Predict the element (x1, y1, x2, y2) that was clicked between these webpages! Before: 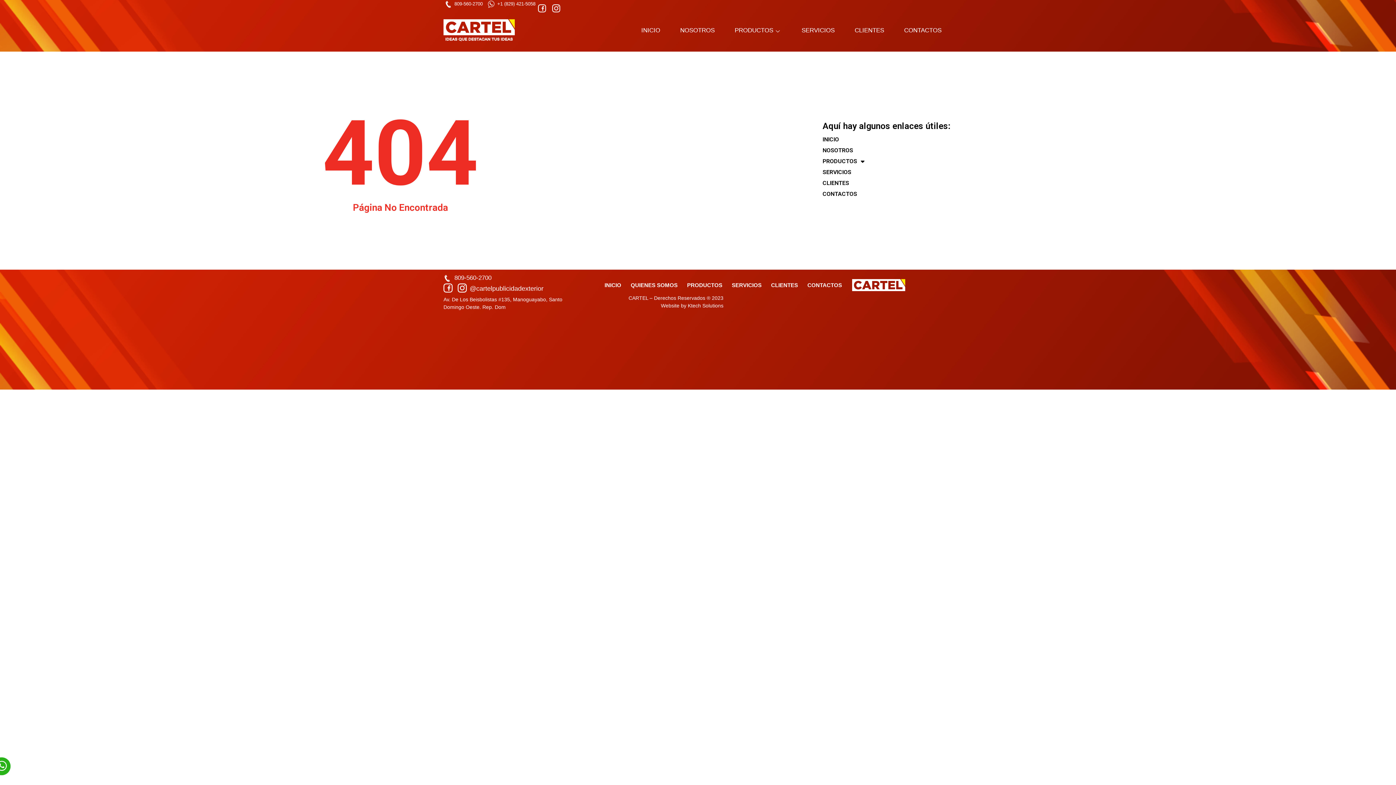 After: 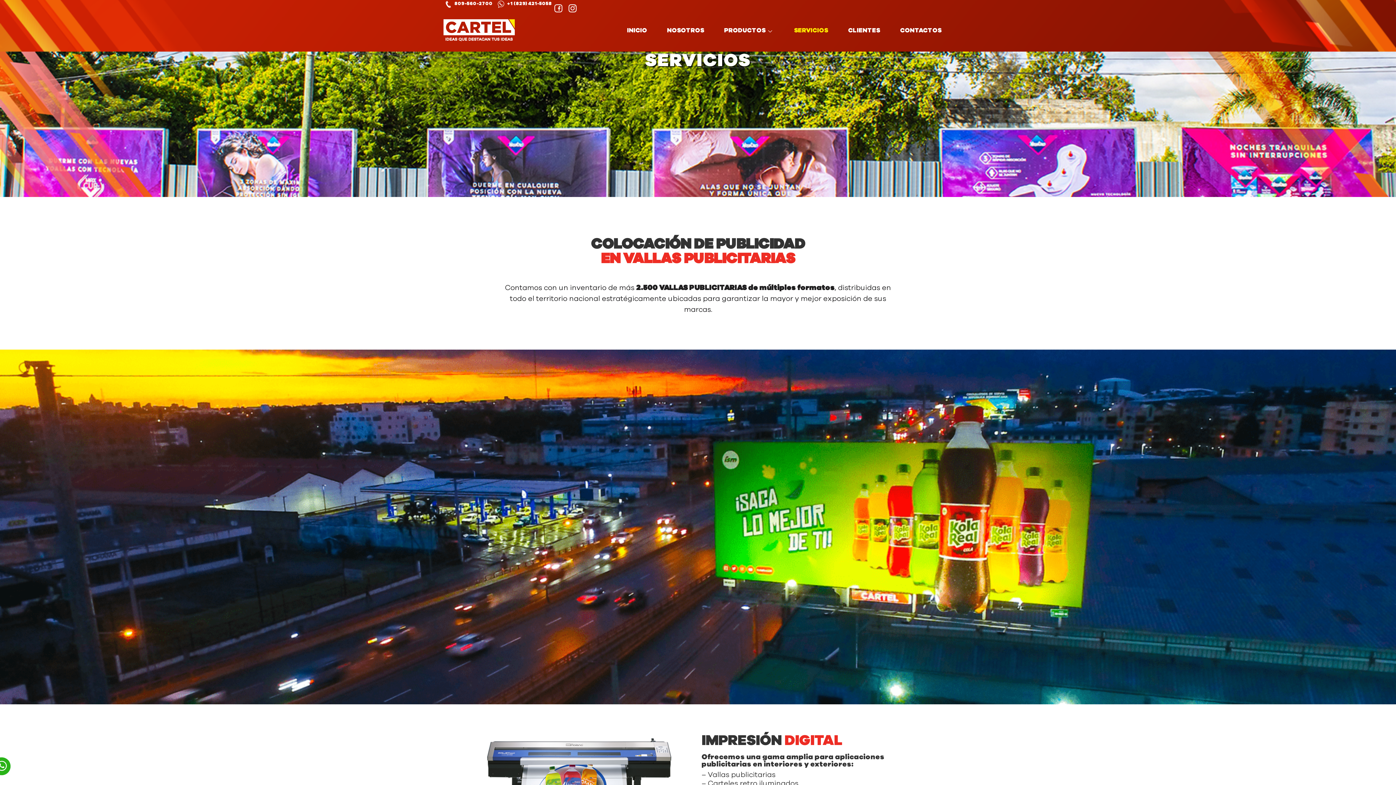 Action: bbox: (822, 166, 1385, 177) label: SERVICIOS